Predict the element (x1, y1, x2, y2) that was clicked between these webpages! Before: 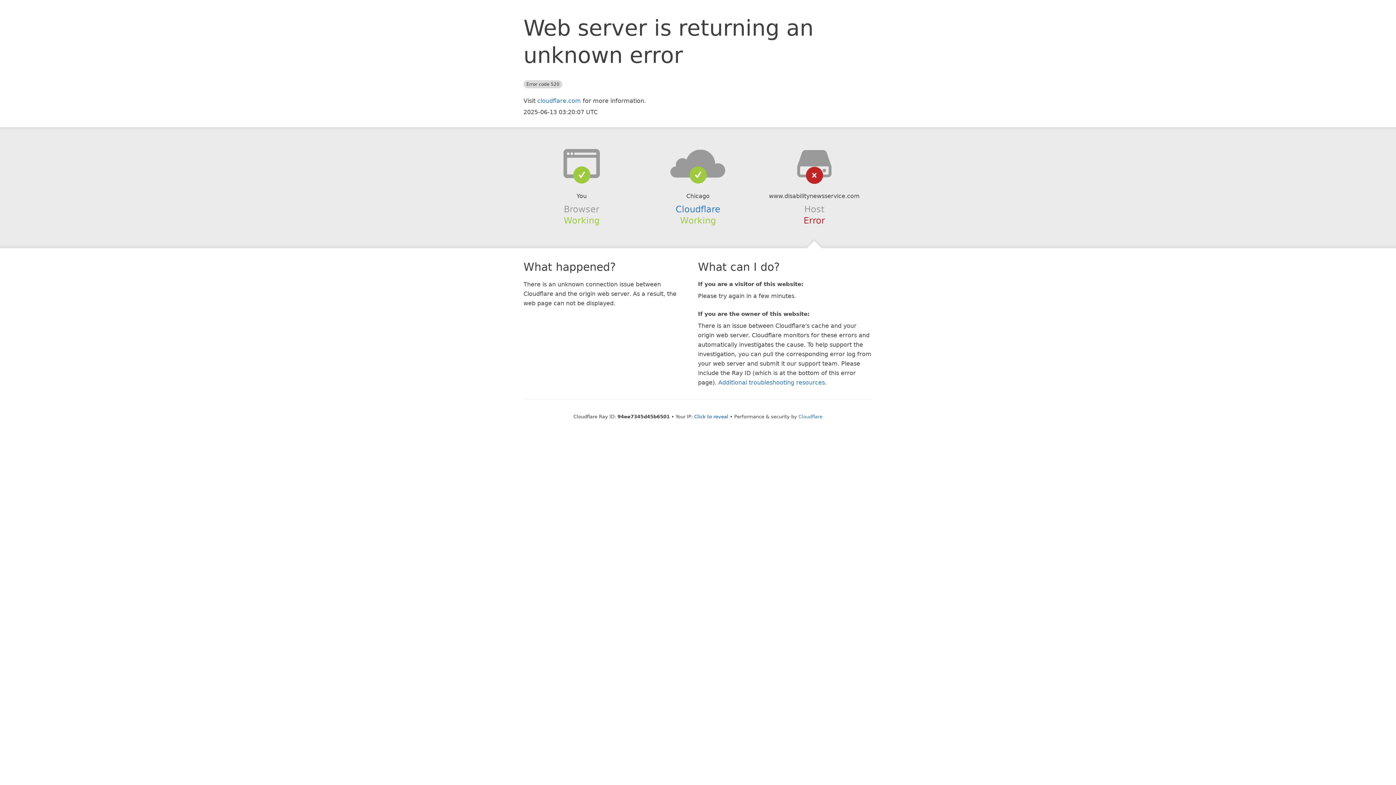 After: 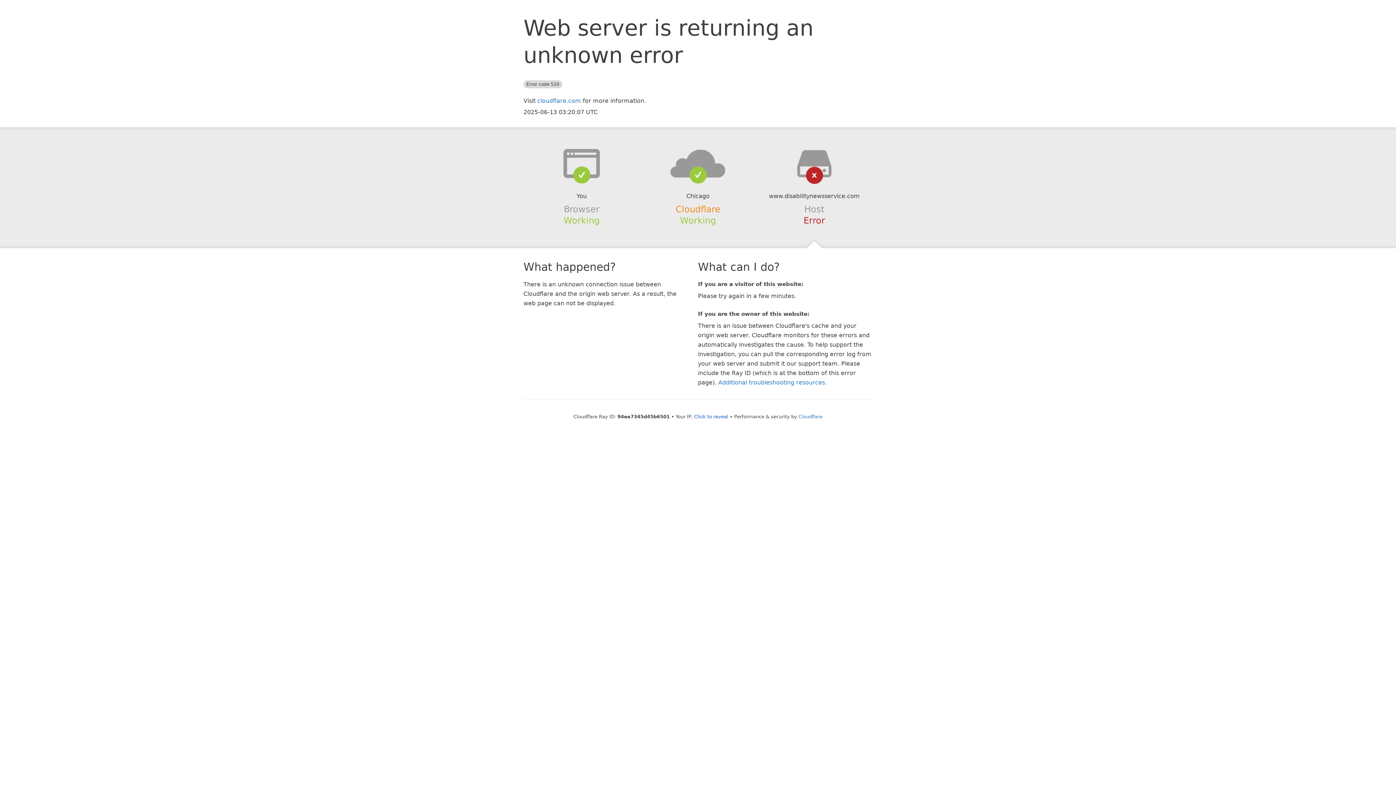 Action: bbox: (675, 204, 720, 214) label: Cloudflare